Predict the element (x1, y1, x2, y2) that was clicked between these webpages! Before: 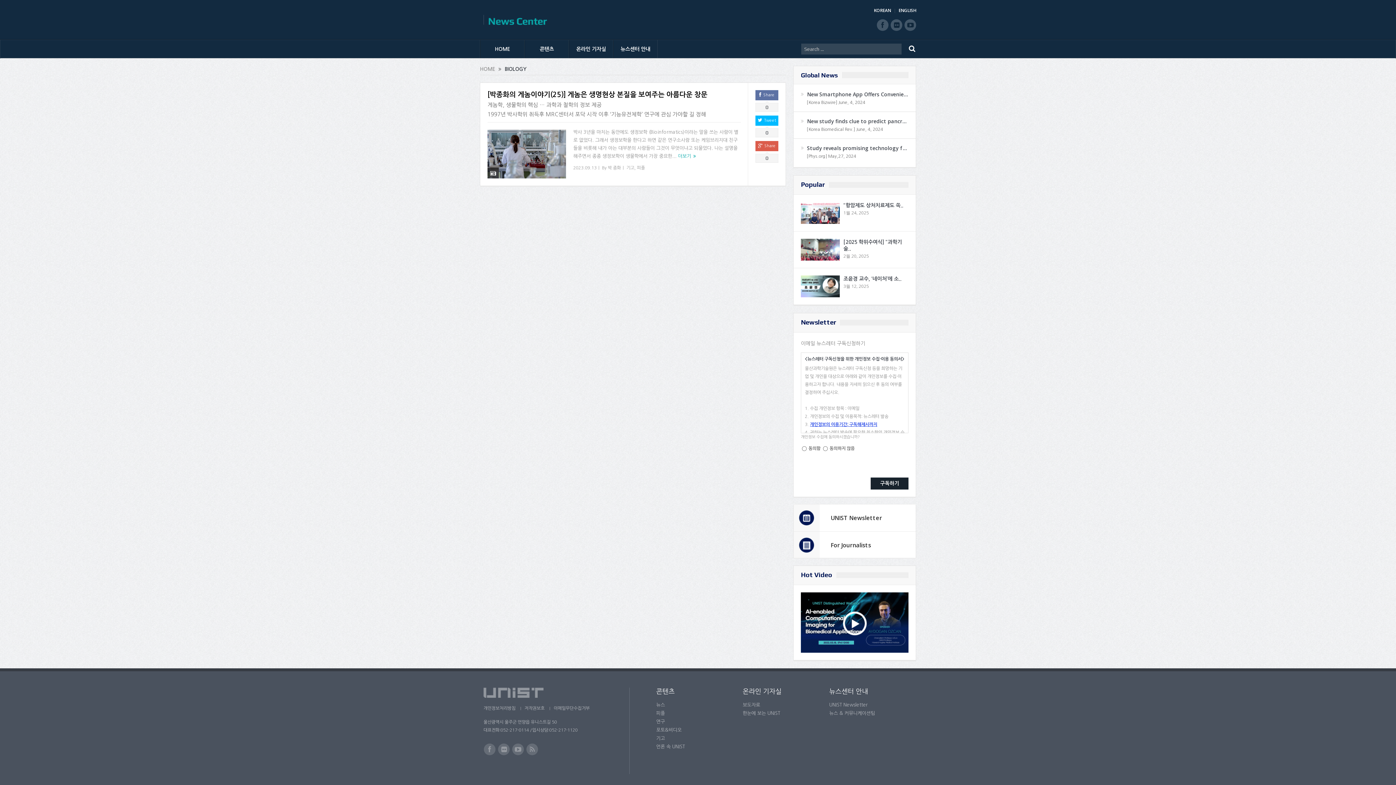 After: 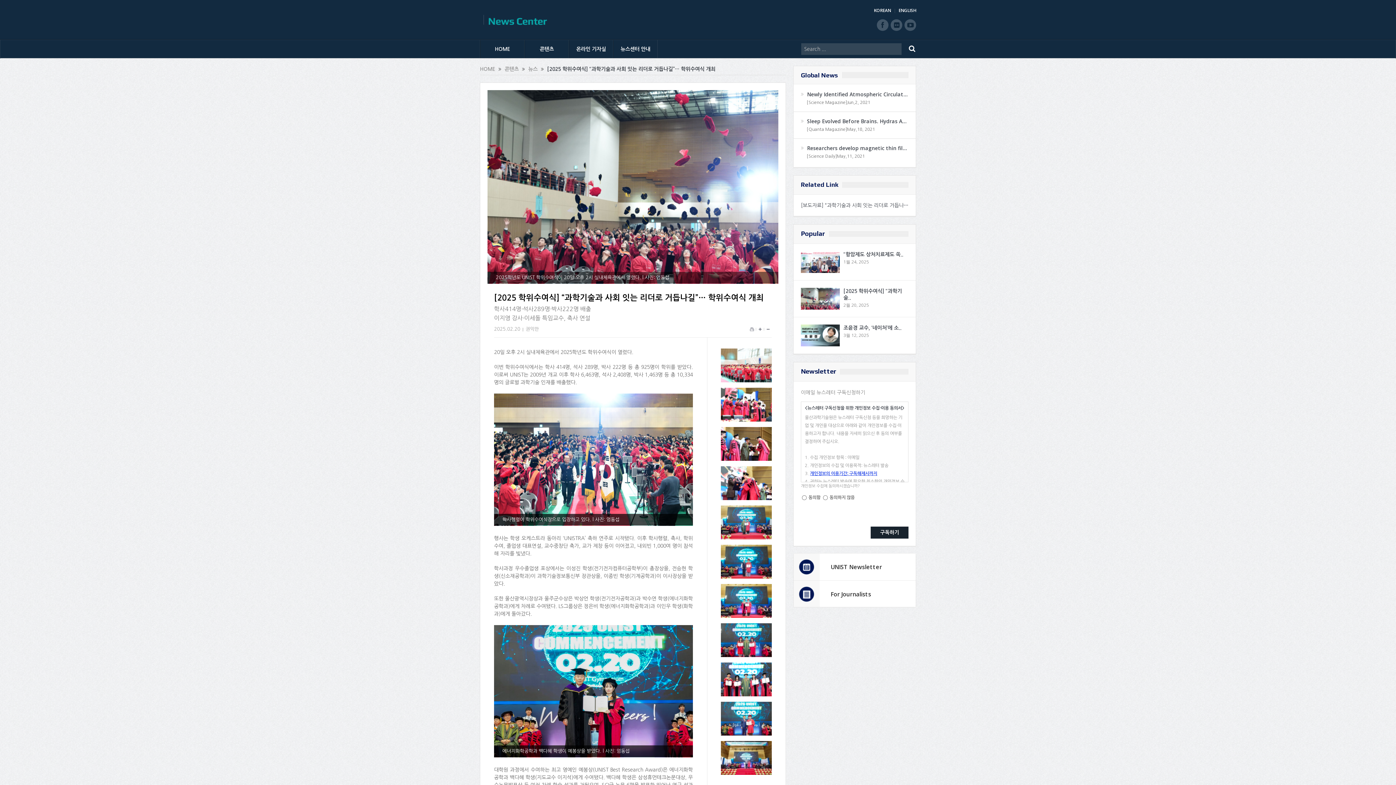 Action: bbox: (801, 246, 840, 251)